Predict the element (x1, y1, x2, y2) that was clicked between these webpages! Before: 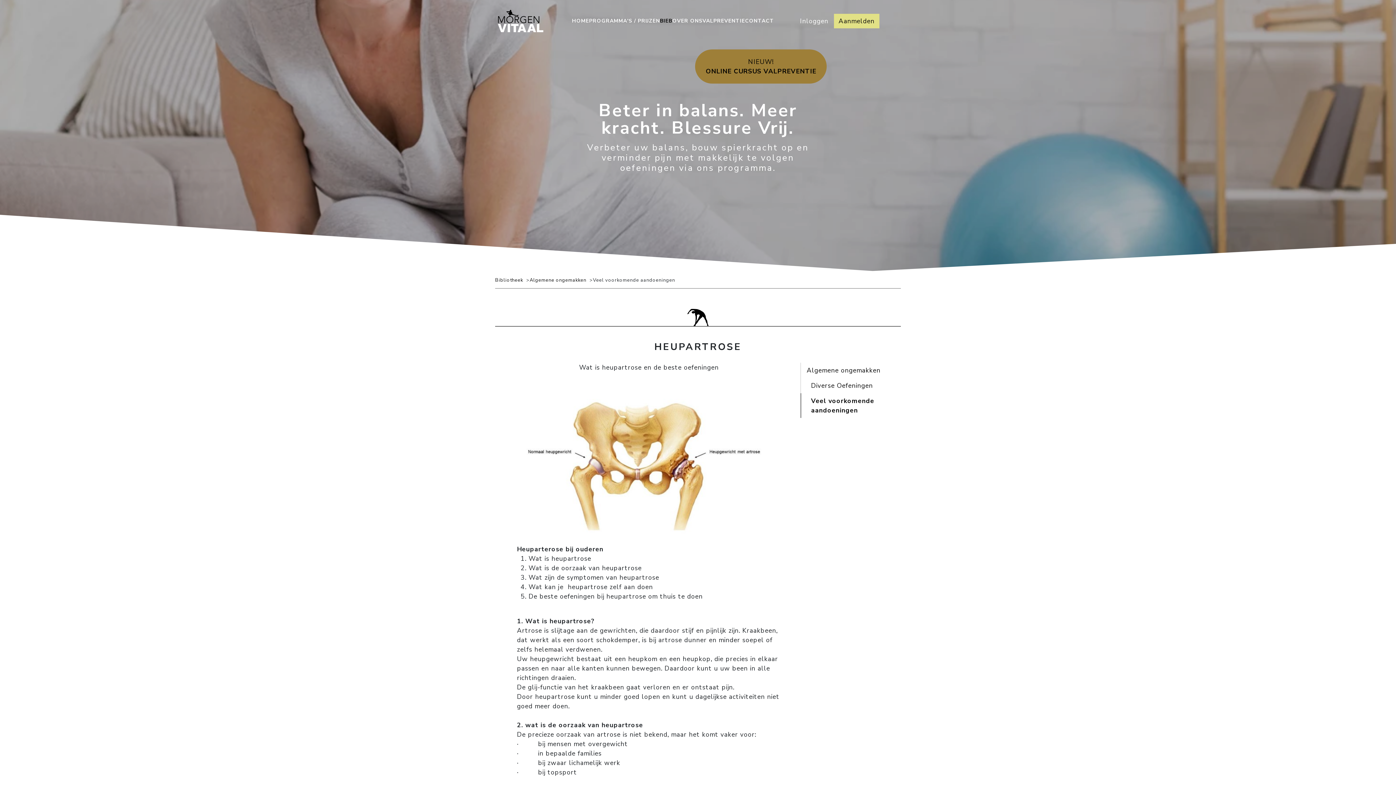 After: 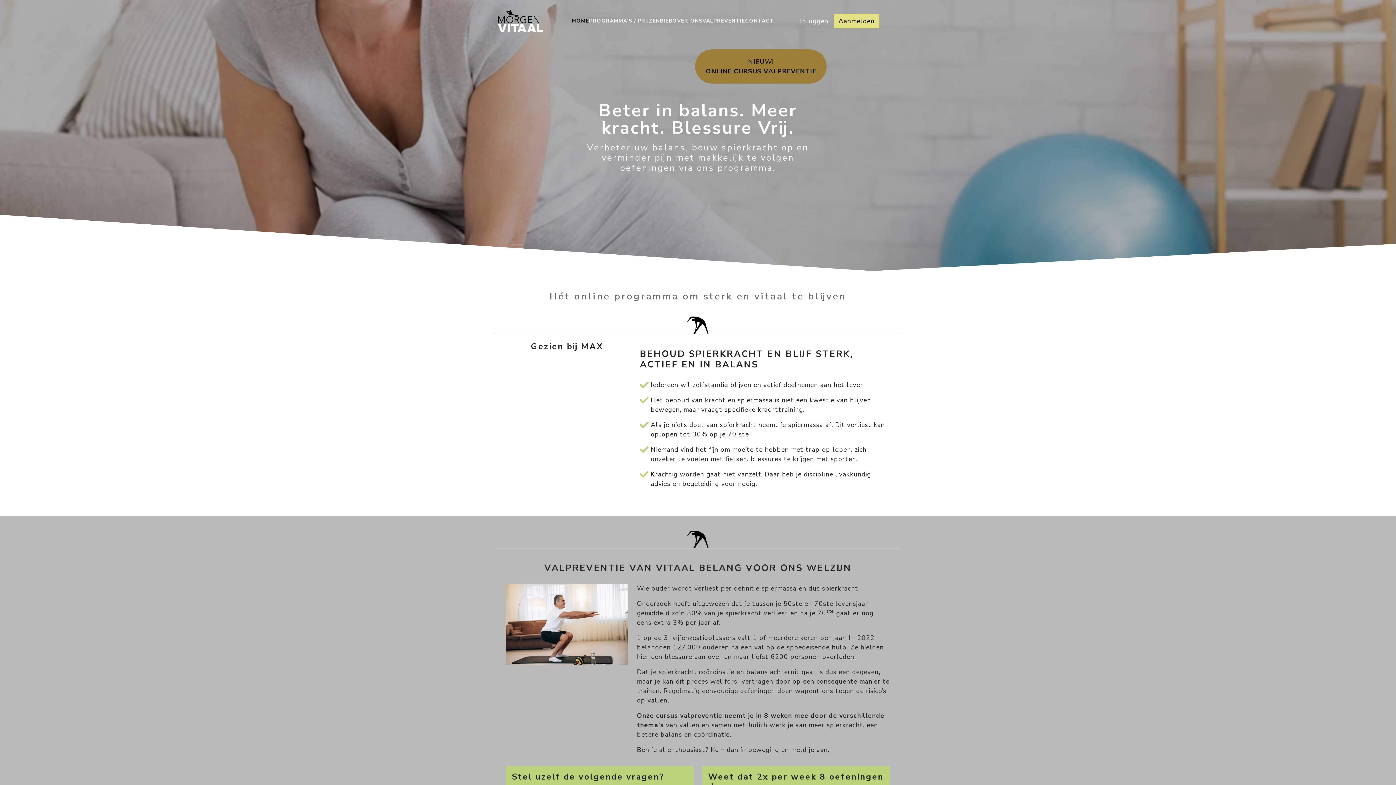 Action: label: HOME bbox: (572, 11, 589, 30)